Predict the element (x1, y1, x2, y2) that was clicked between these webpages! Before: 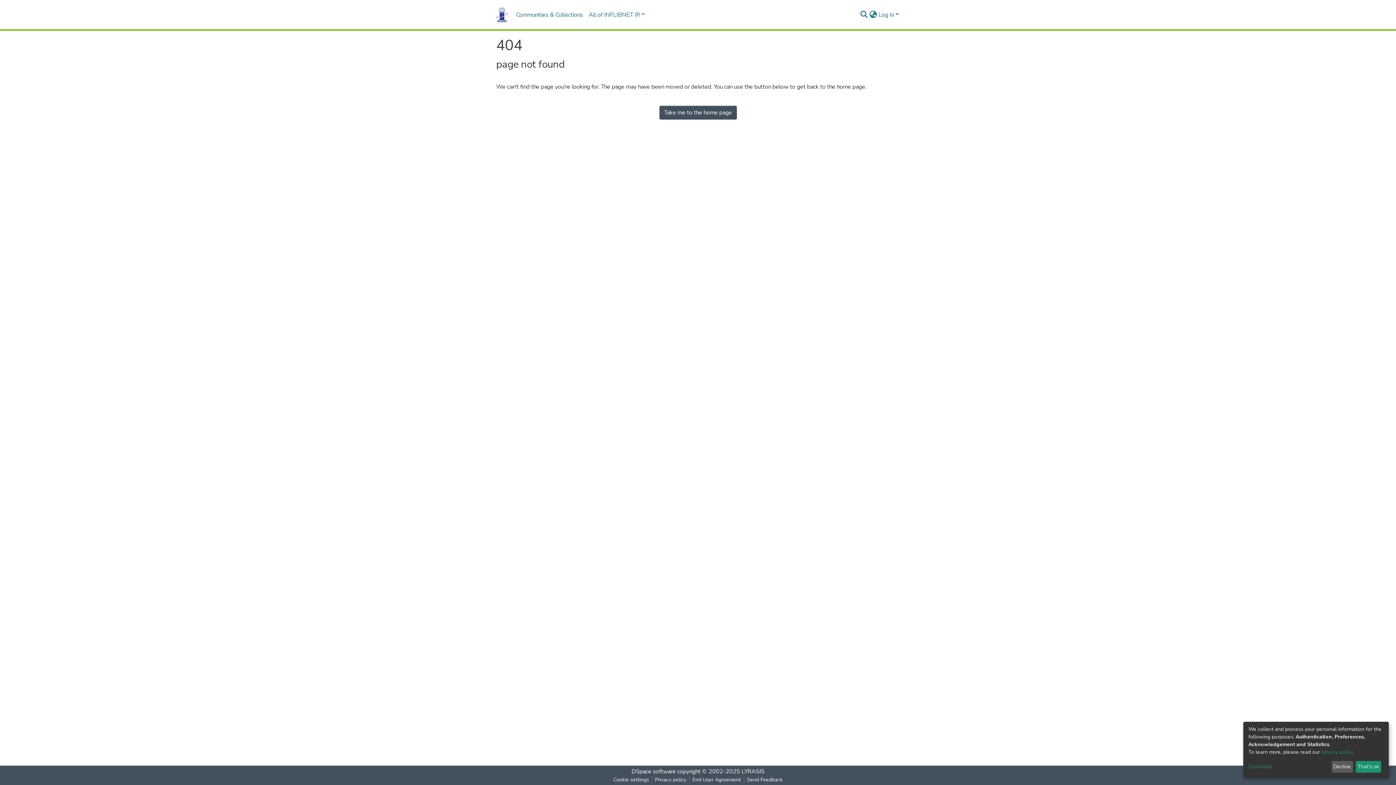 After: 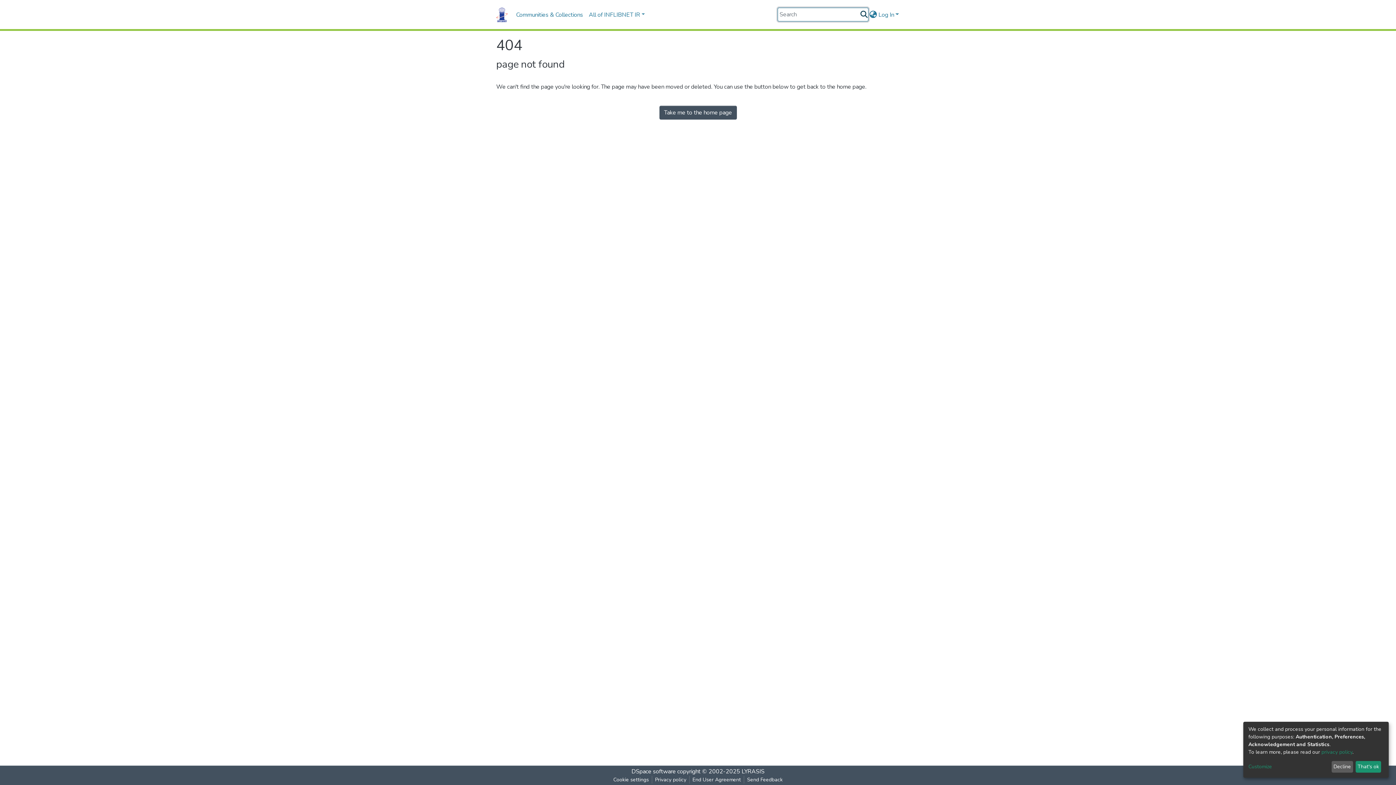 Action: bbox: (859, 10, 868, 19) label: Submit search